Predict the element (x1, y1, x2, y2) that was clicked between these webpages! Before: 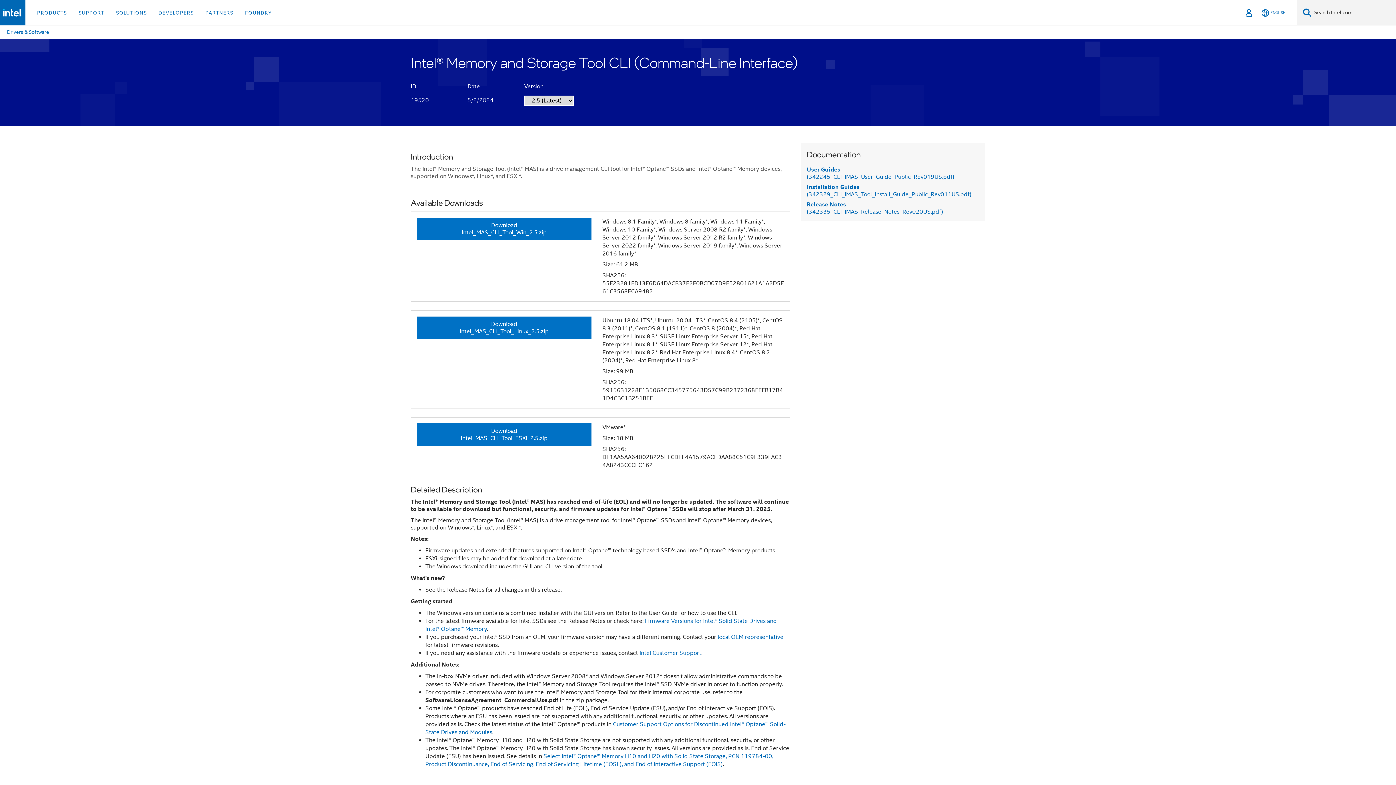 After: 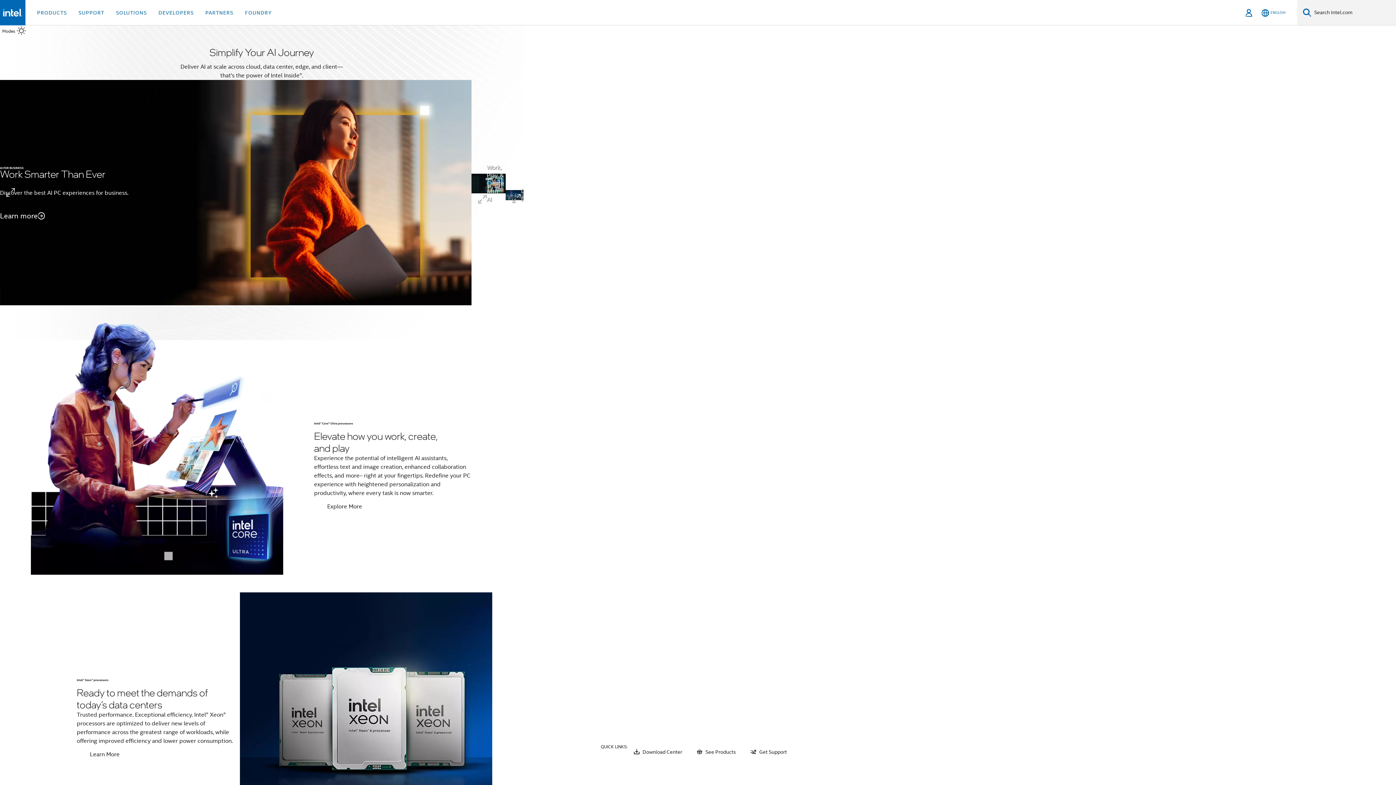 Action: bbox: (2, 8, 22, 16)